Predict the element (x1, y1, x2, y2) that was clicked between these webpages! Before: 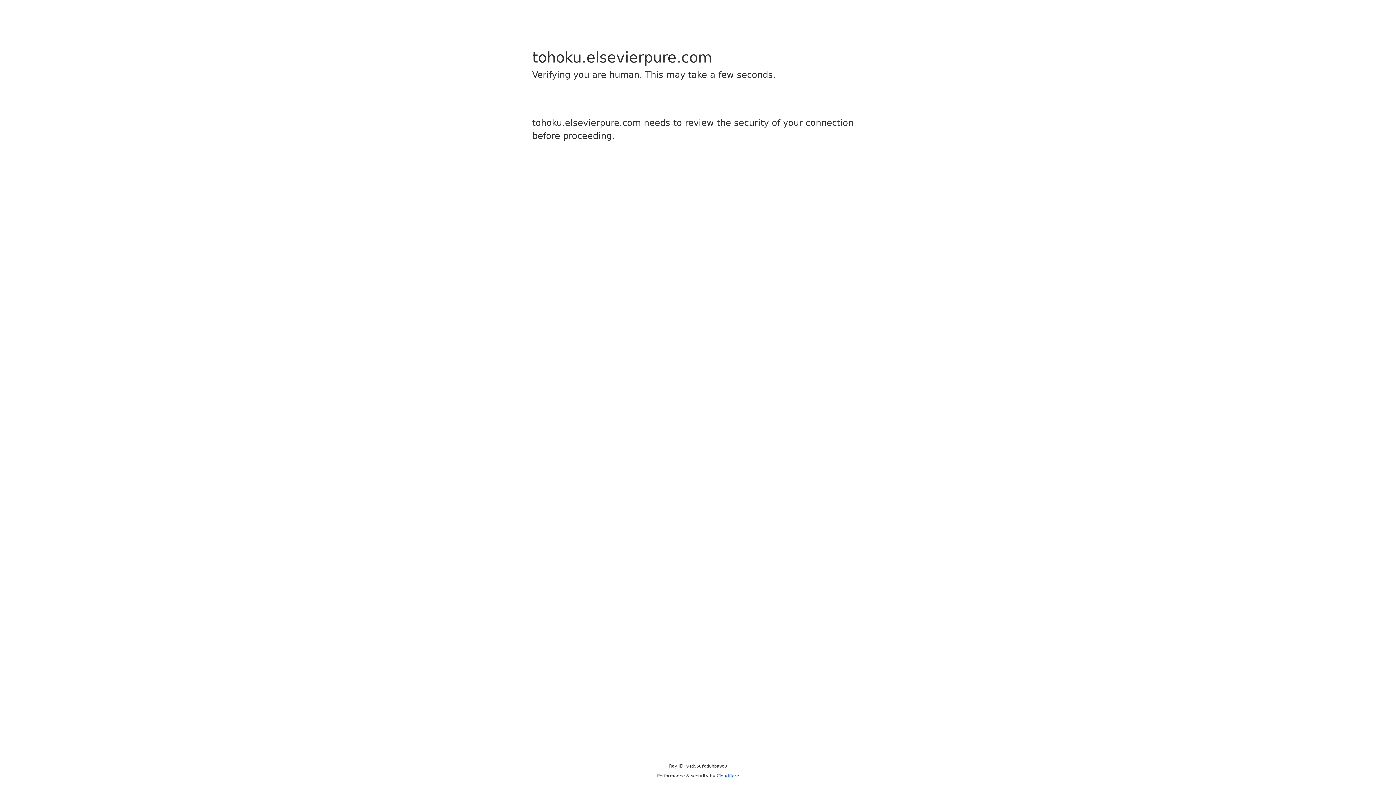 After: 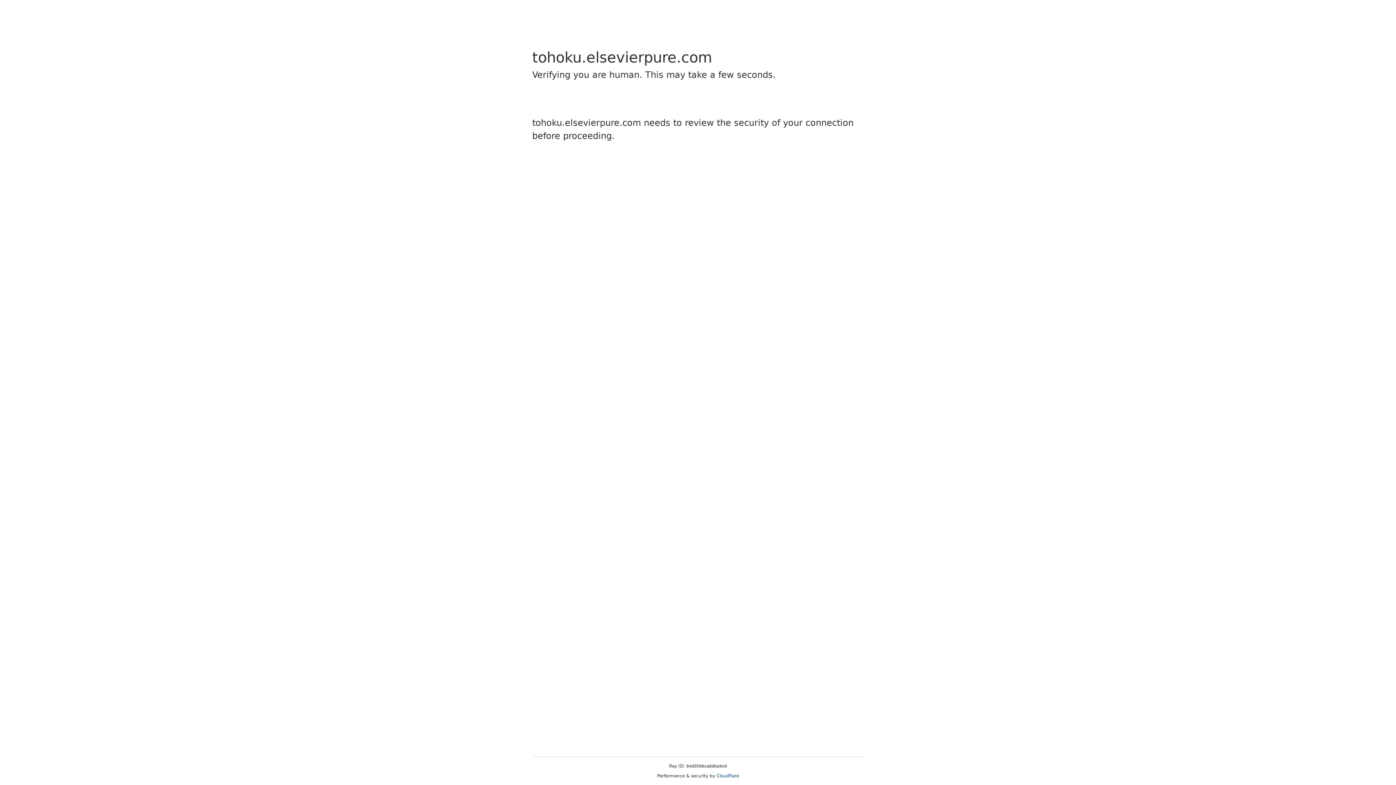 Action: bbox: (716, 773, 739, 778) label: Cloudflare